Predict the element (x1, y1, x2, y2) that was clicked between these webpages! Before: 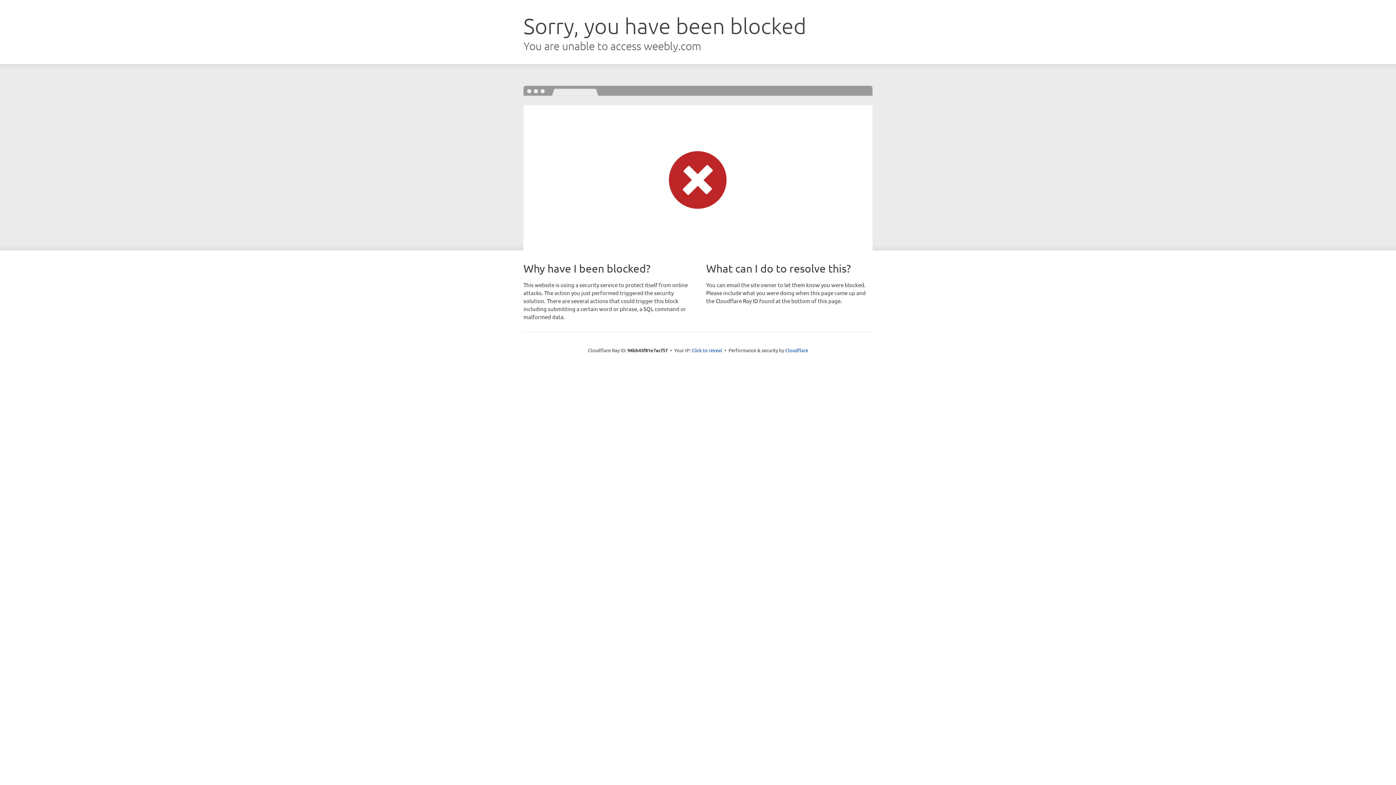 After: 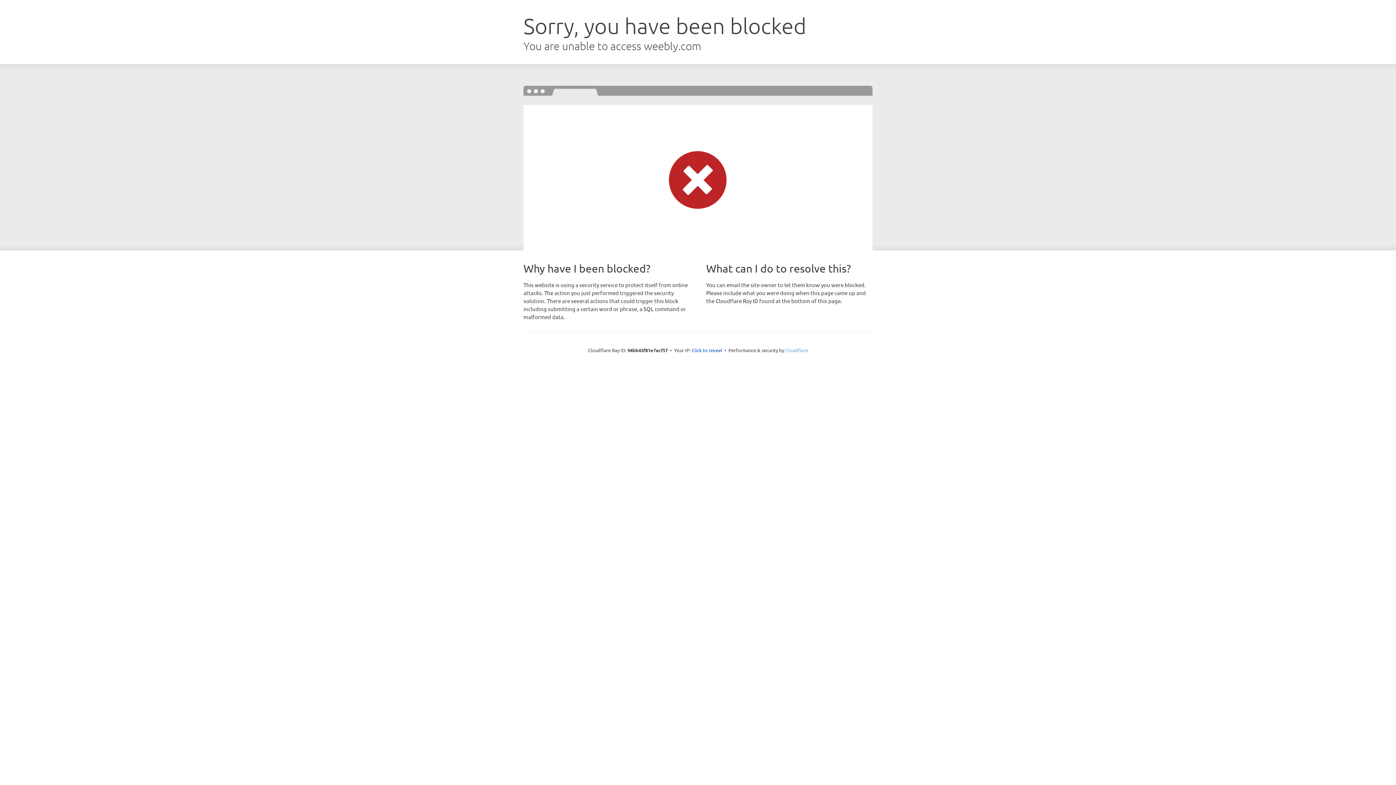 Action: label: Cloudflare bbox: (785, 347, 808, 353)